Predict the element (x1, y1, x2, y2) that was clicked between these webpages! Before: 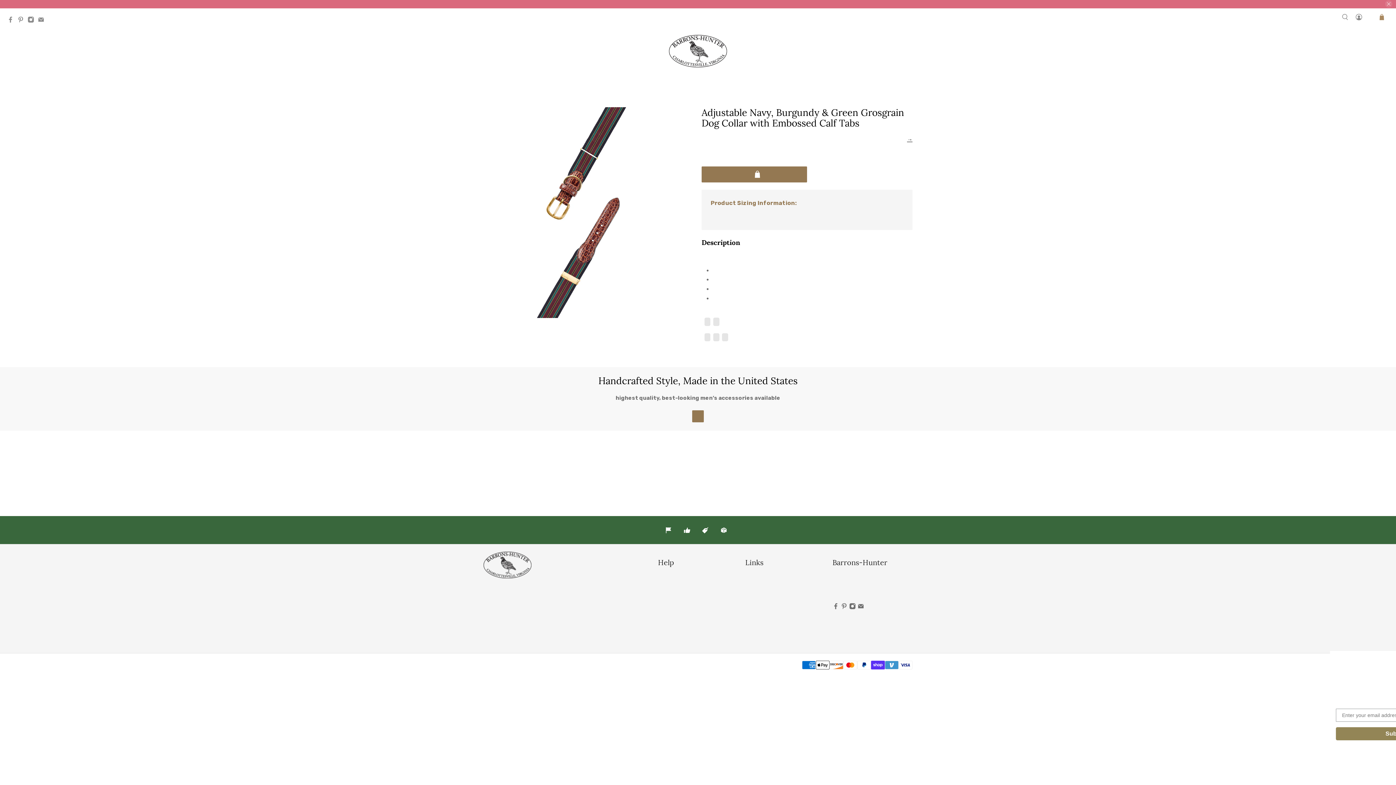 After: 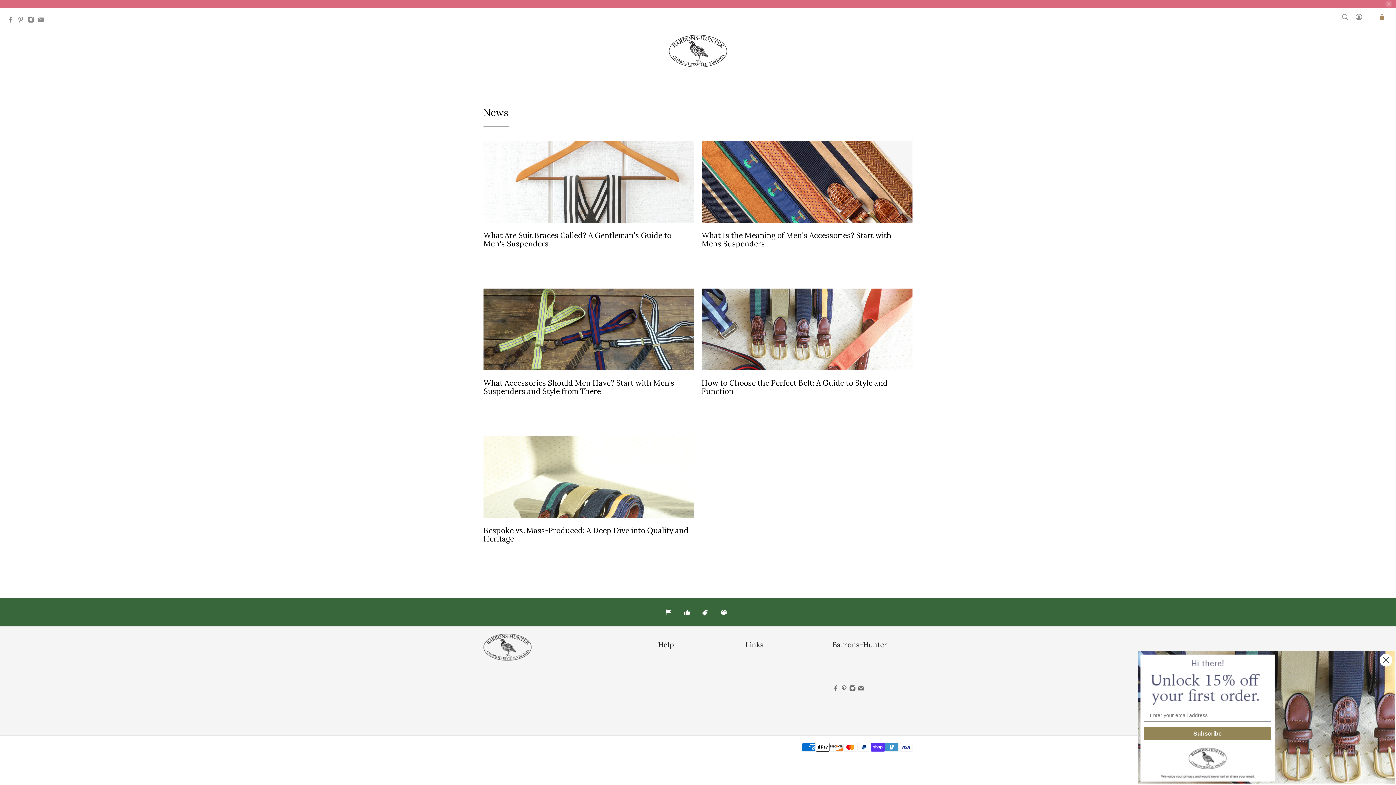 Action: label: News bbox: (752, 72, 770, 92)